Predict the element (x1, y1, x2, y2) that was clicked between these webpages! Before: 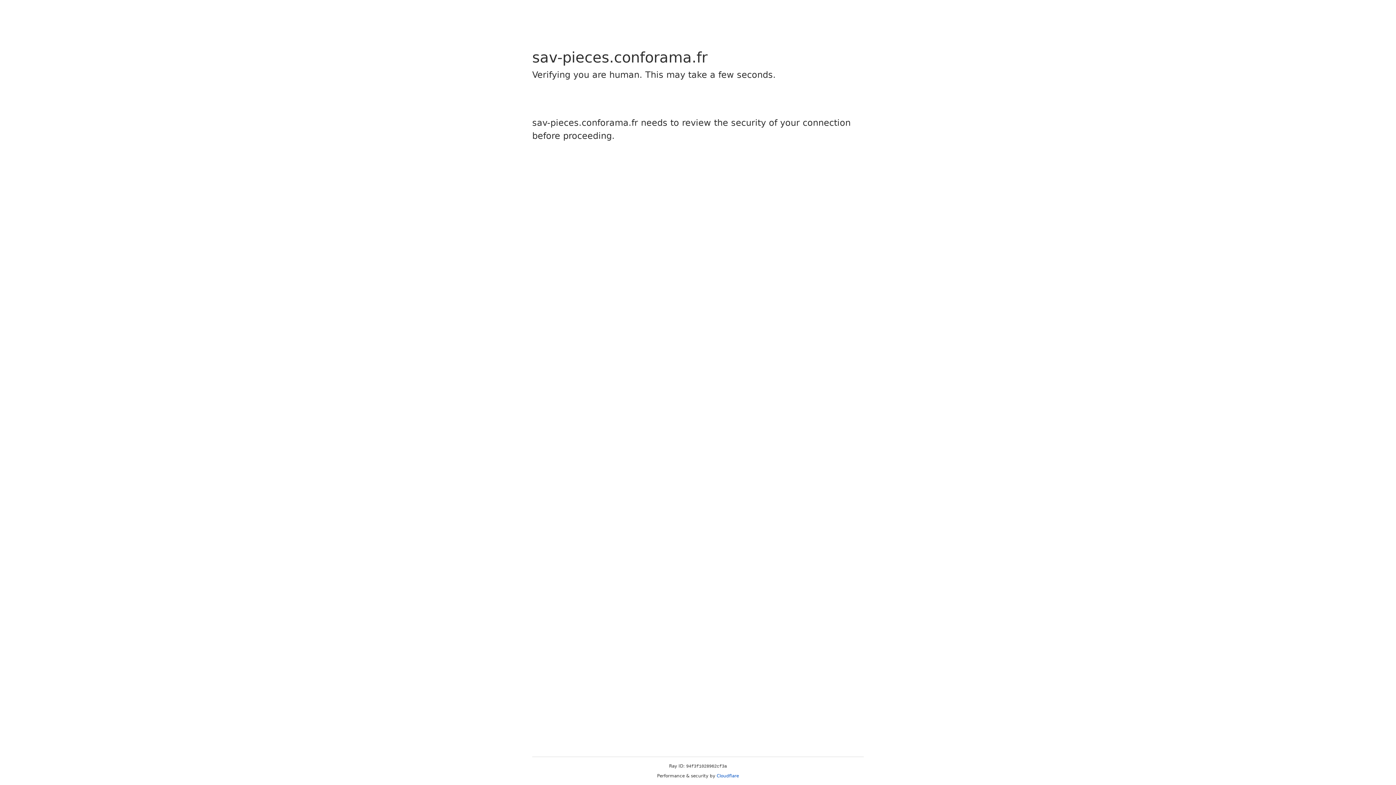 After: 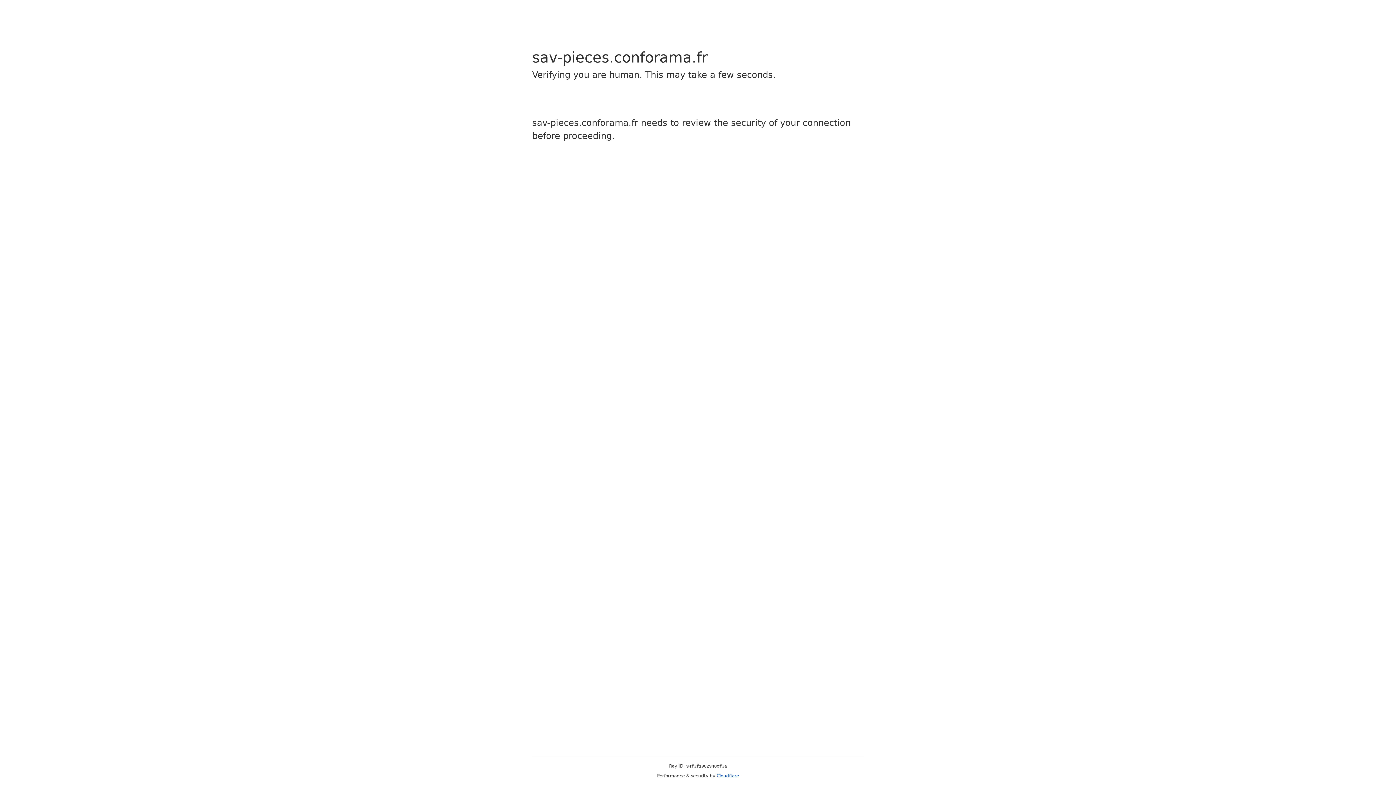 Action: label: Cloudflare bbox: (716, 773, 739, 778)